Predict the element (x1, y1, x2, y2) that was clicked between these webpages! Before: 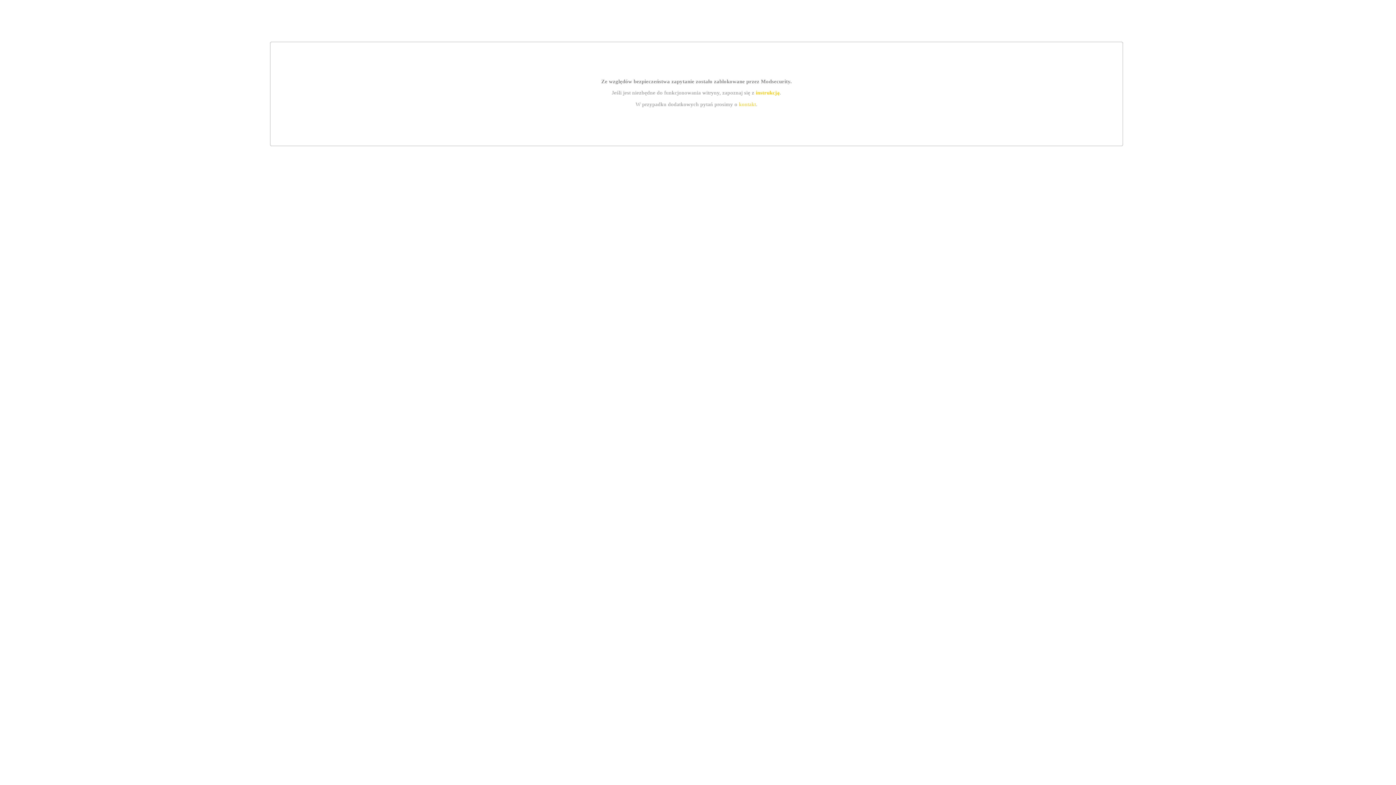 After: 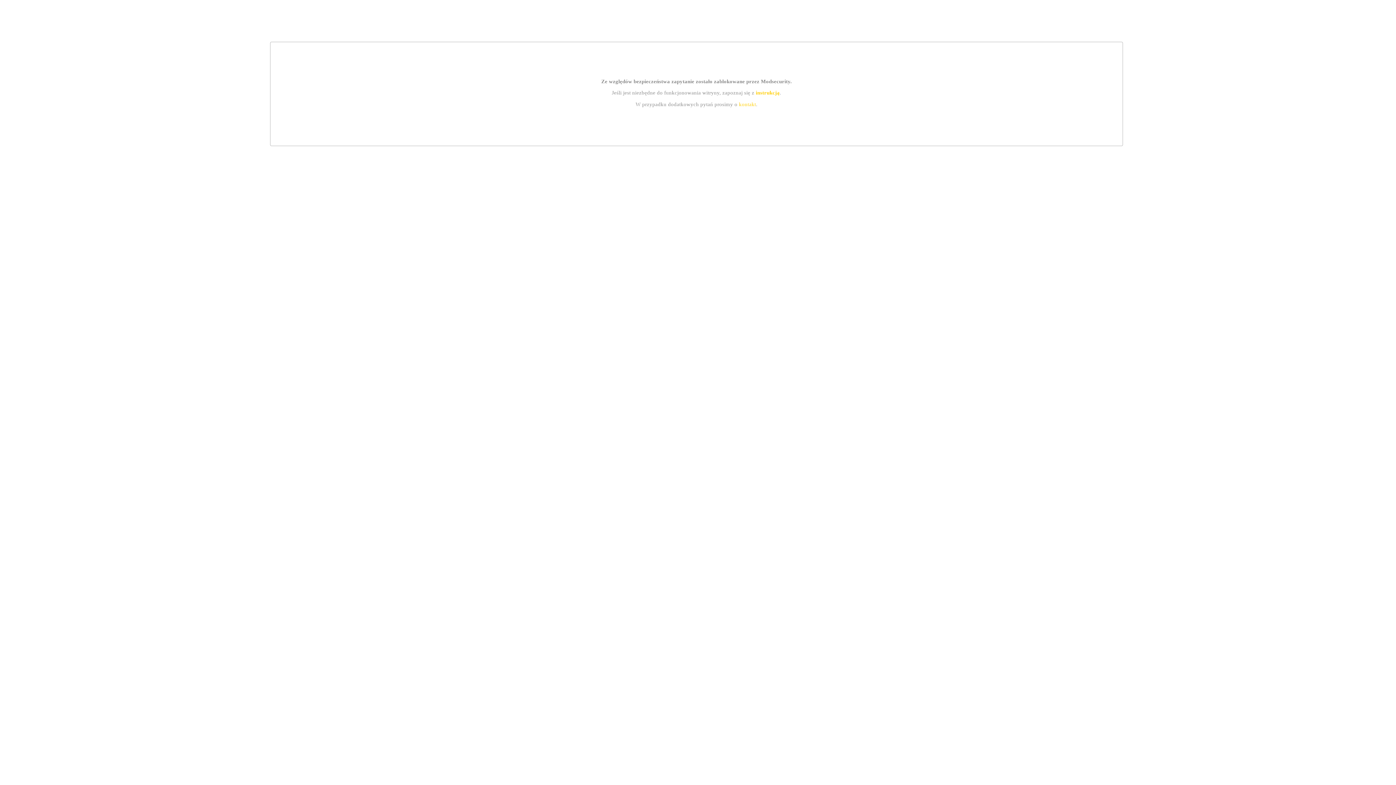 Action: bbox: (755, 89, 779, 95) label: instrukcją